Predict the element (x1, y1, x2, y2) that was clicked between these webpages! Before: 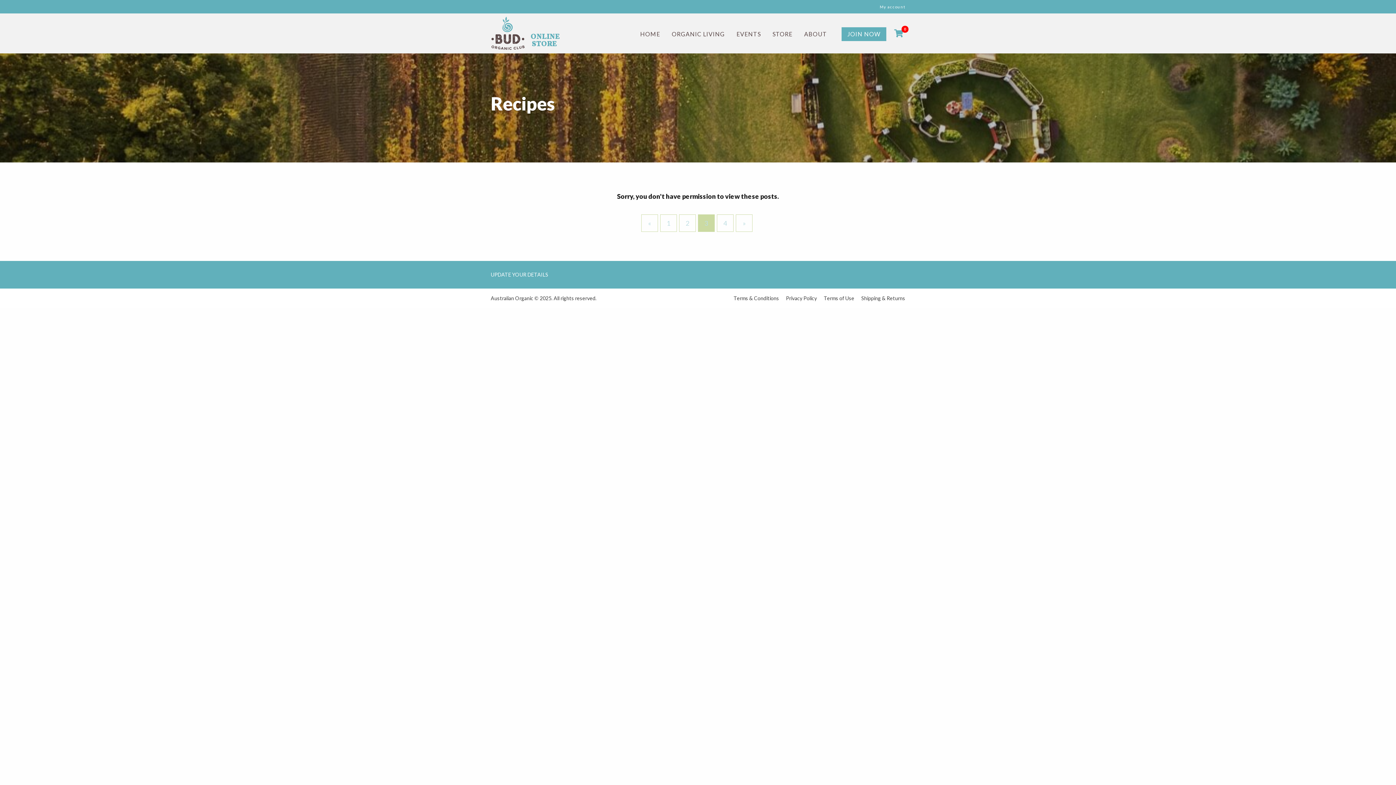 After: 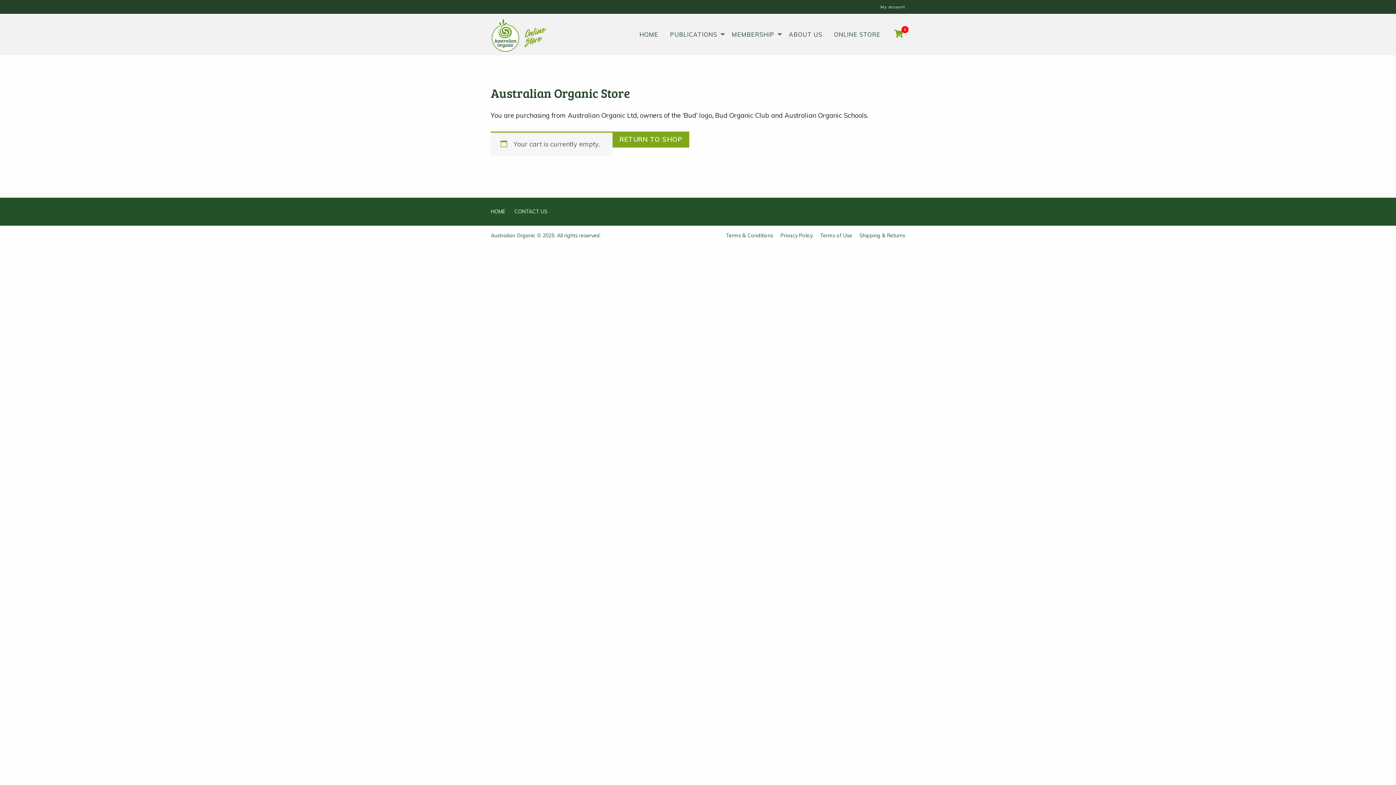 Action: label: 0 bbox: (892, 27, 905, 40)